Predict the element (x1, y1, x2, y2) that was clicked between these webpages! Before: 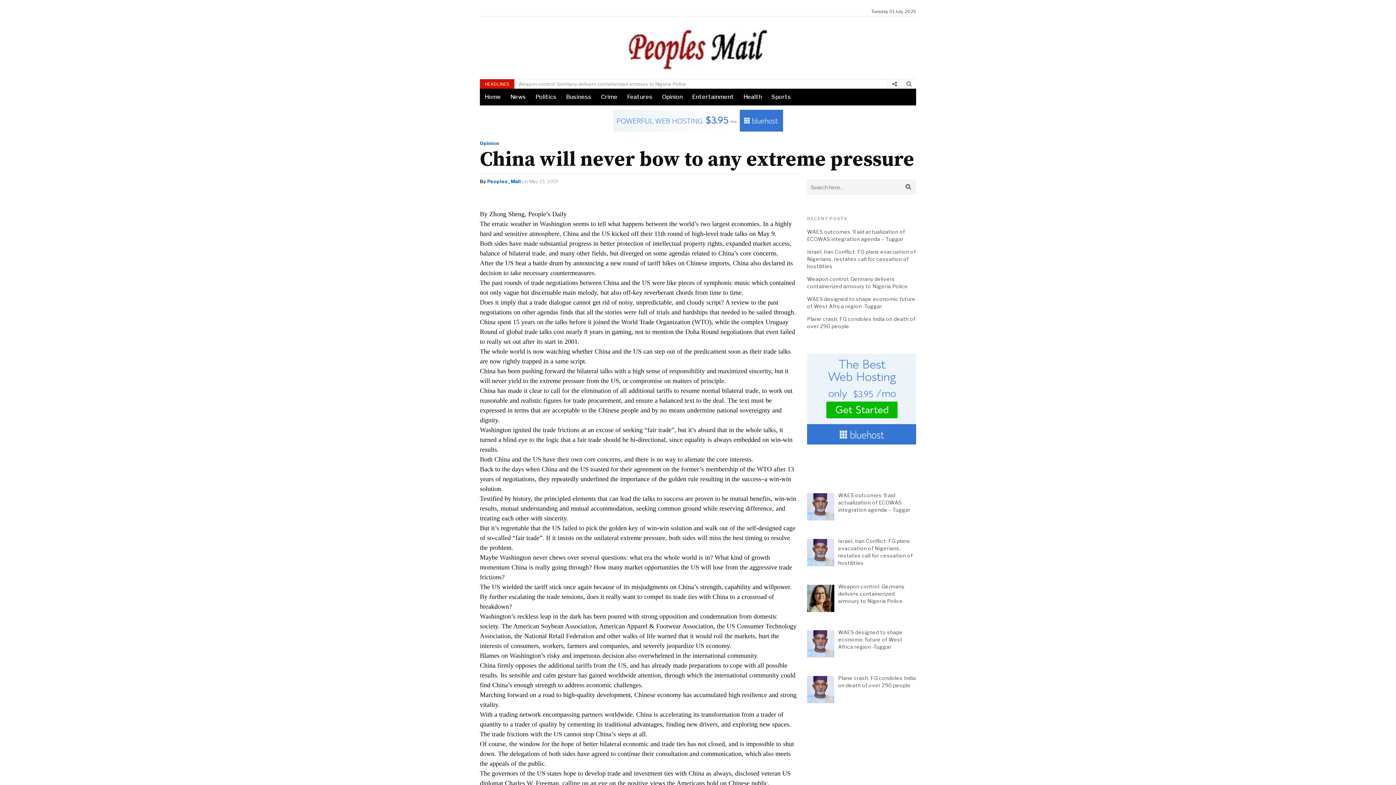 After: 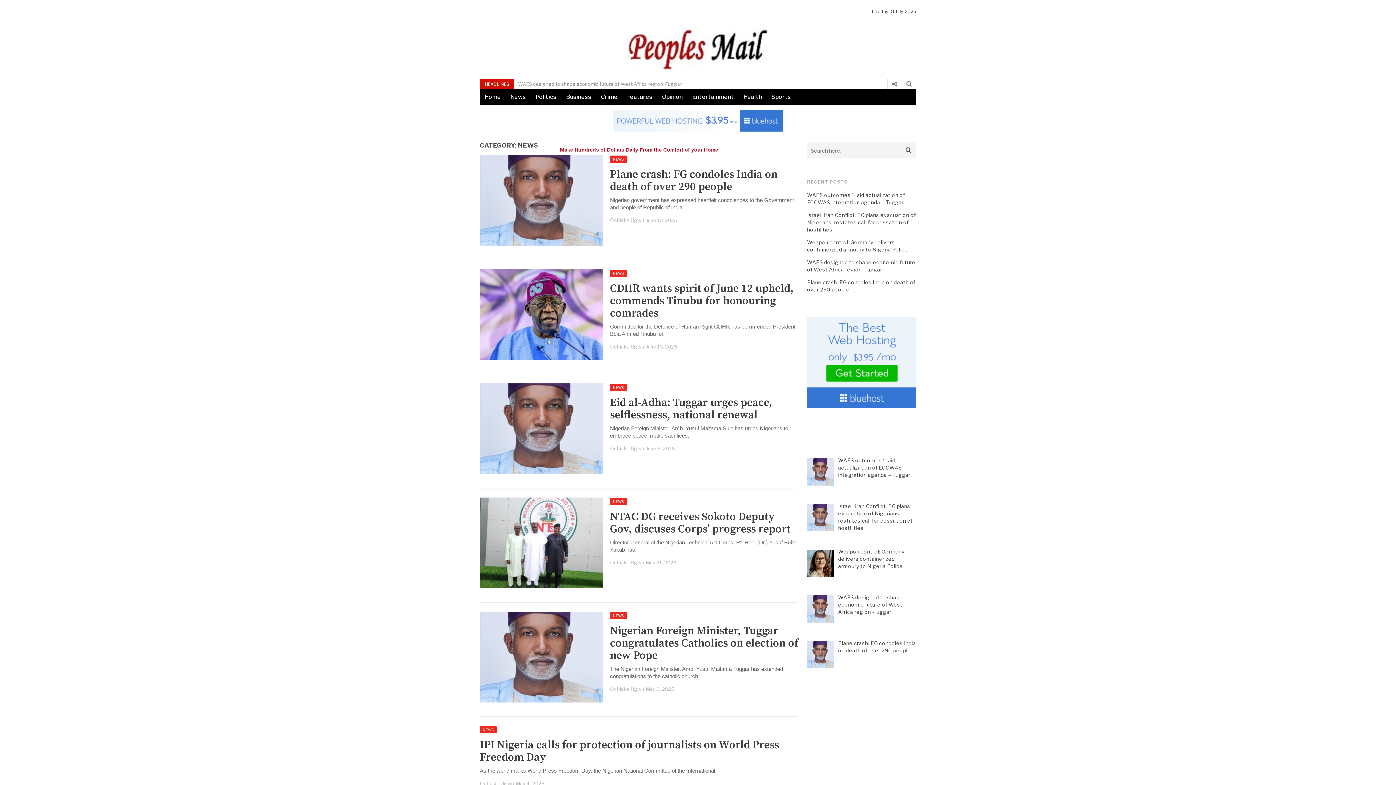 Action: label: News bbox: (505, 88, 530, 105)